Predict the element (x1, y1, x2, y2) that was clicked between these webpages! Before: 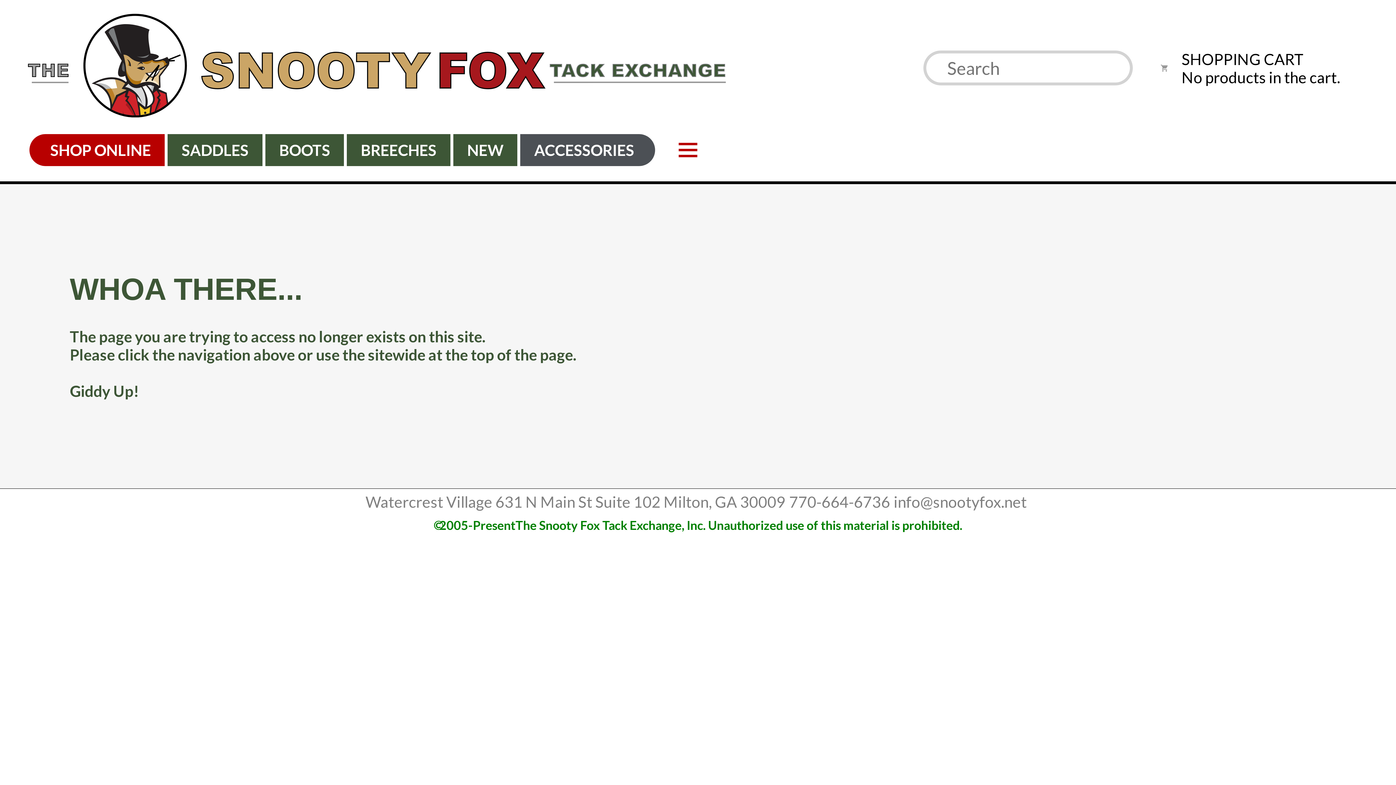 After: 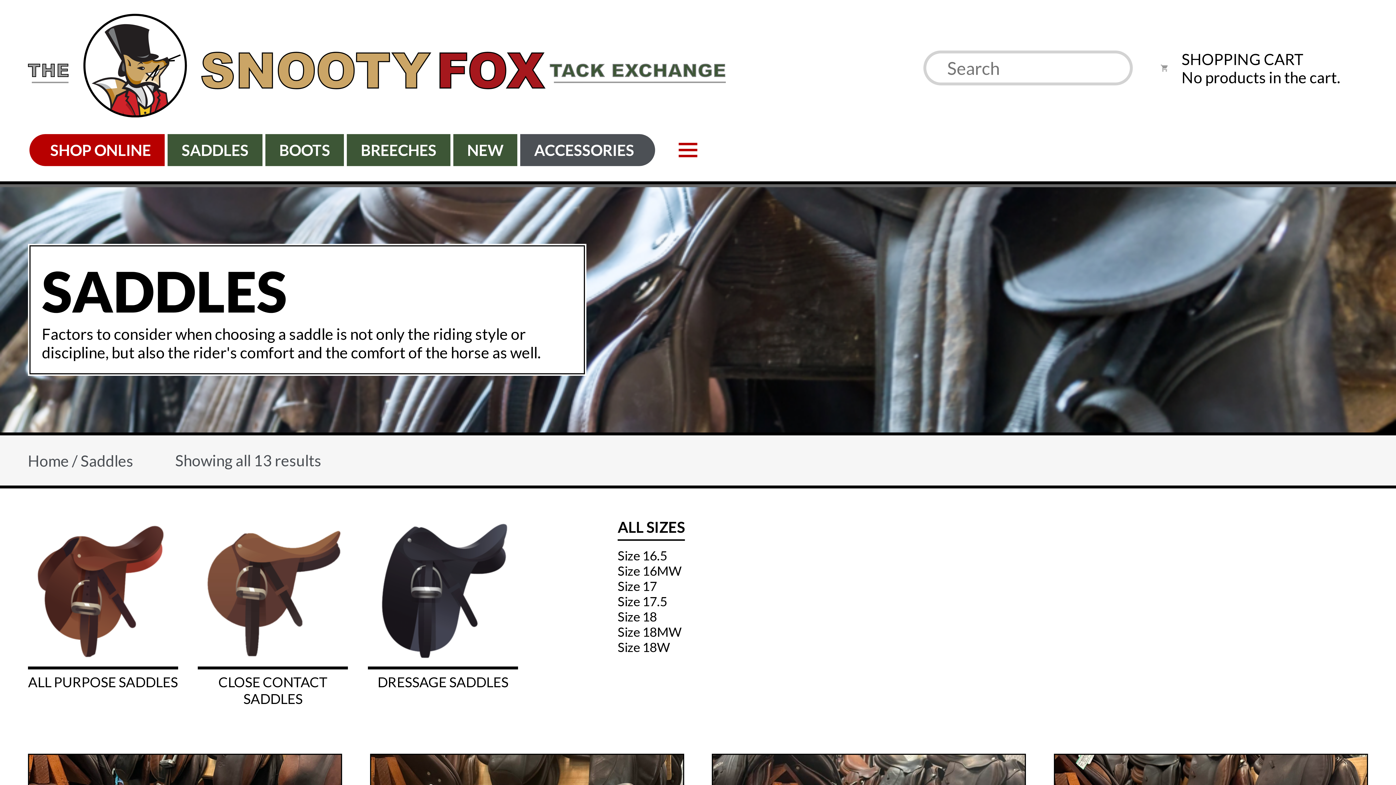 Action: label: SADDLES bbox: (181, 140, 248, 159)